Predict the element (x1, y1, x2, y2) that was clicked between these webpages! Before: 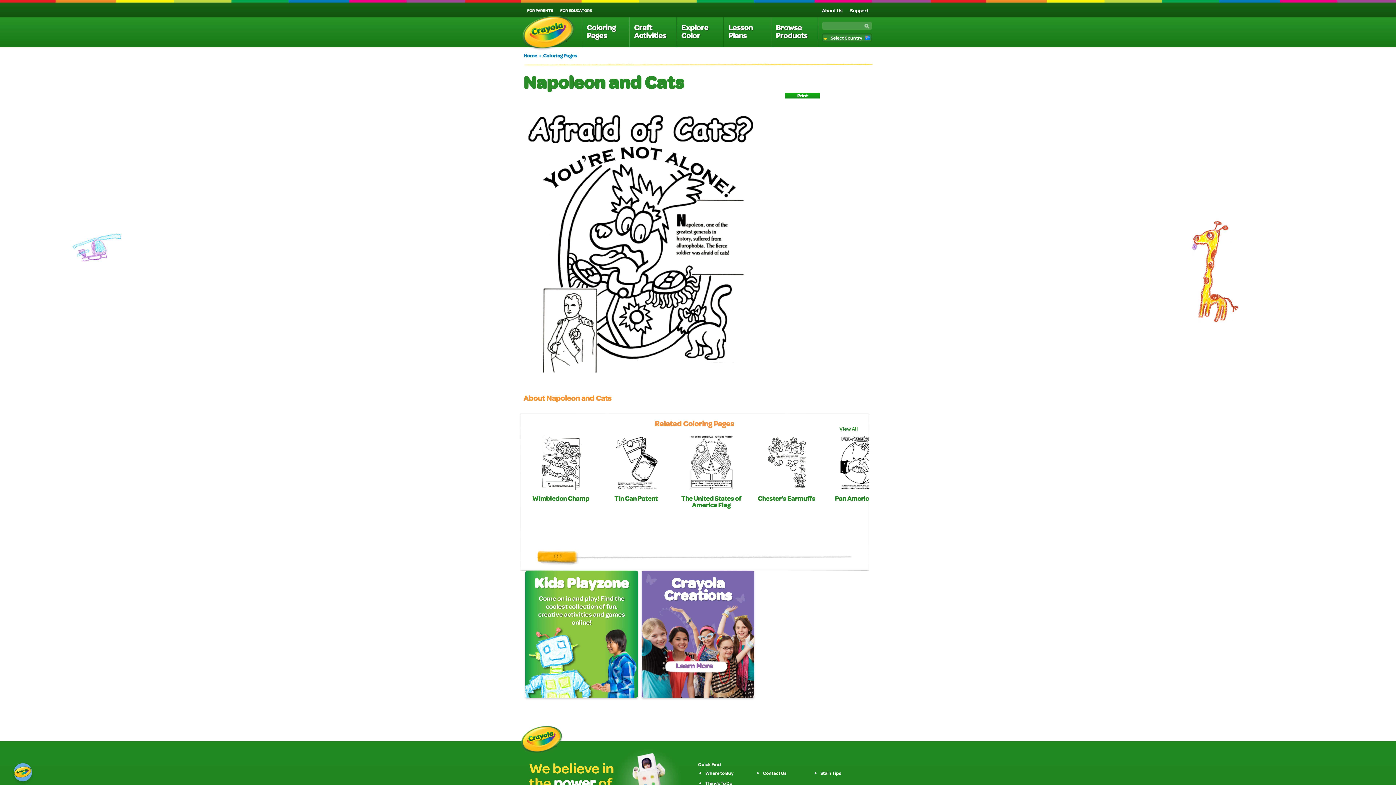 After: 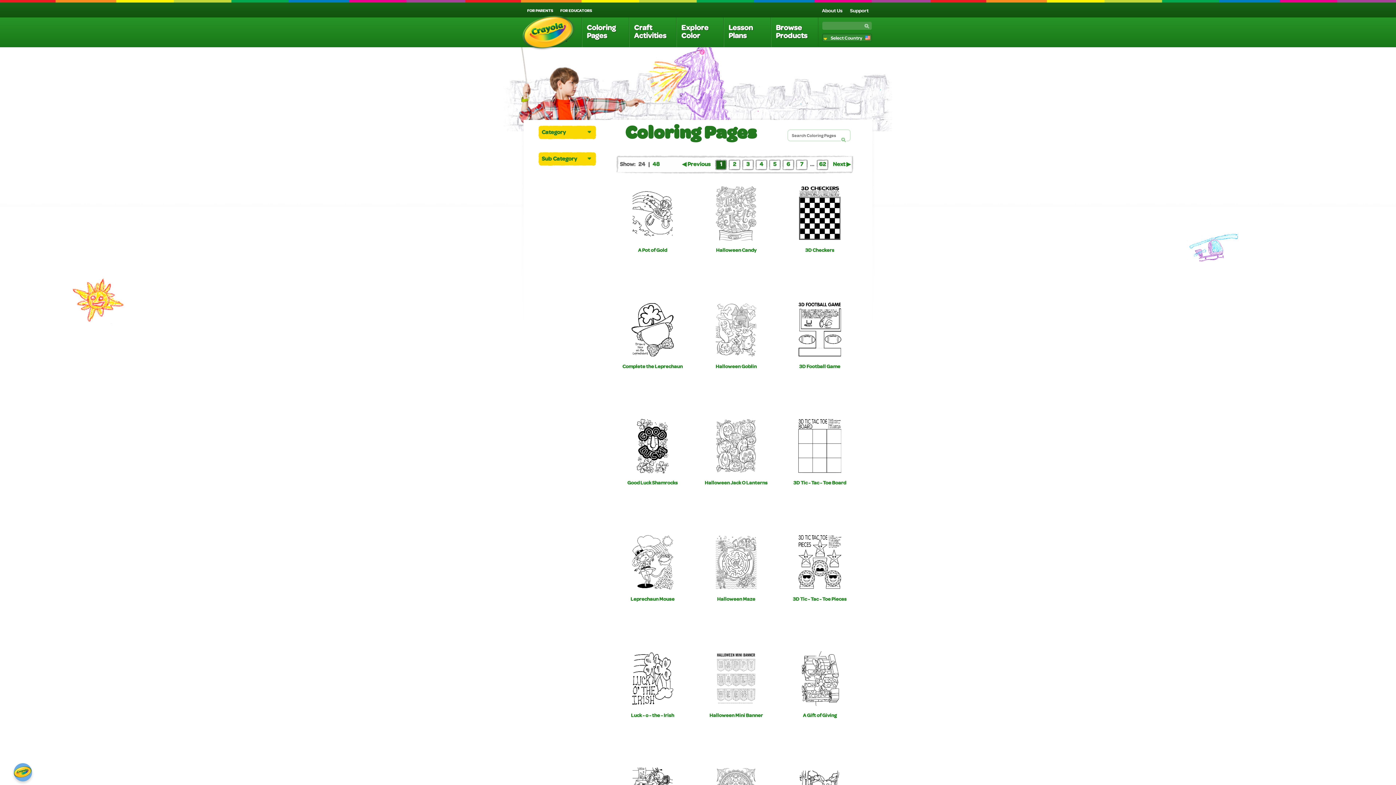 Action: bbox: (532, 494, 589, 502) label: Wimbledon Champ